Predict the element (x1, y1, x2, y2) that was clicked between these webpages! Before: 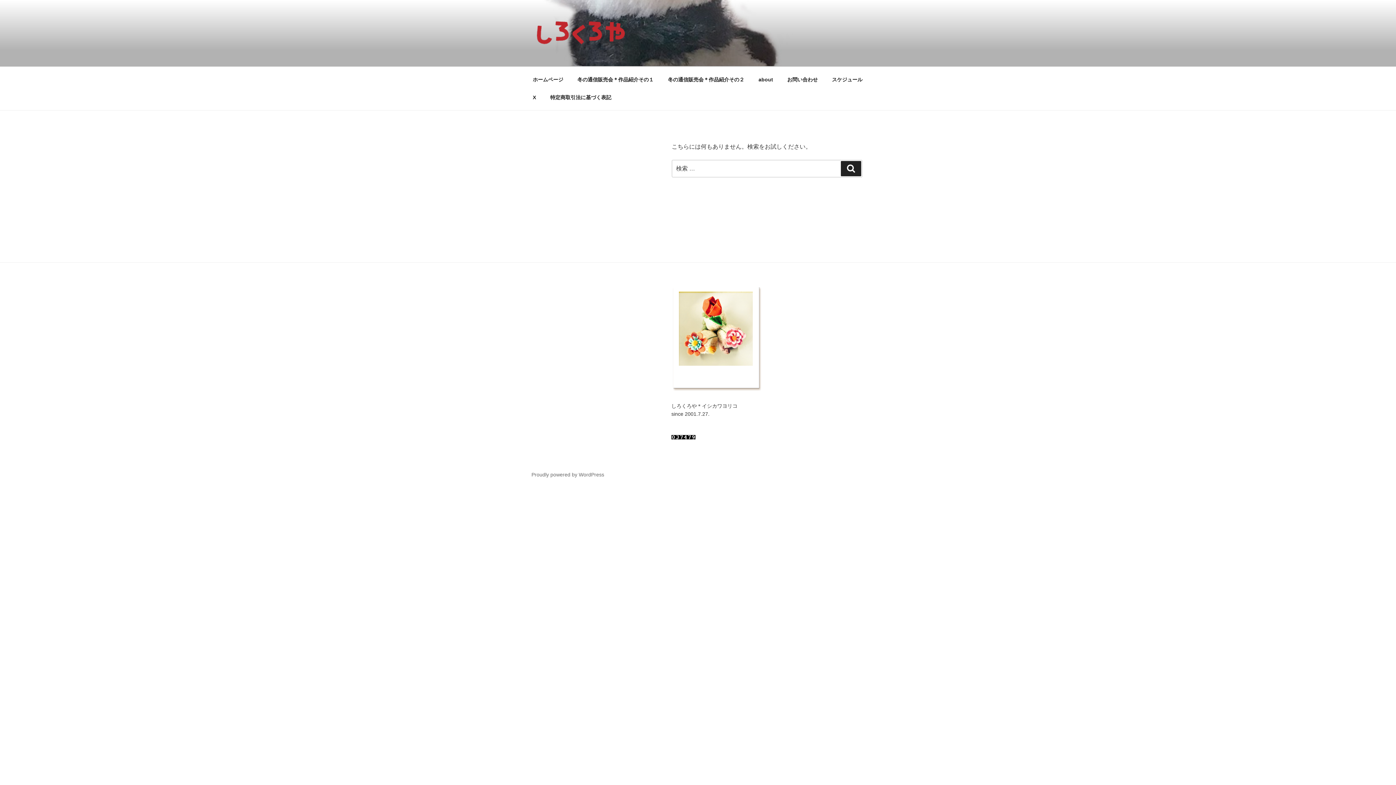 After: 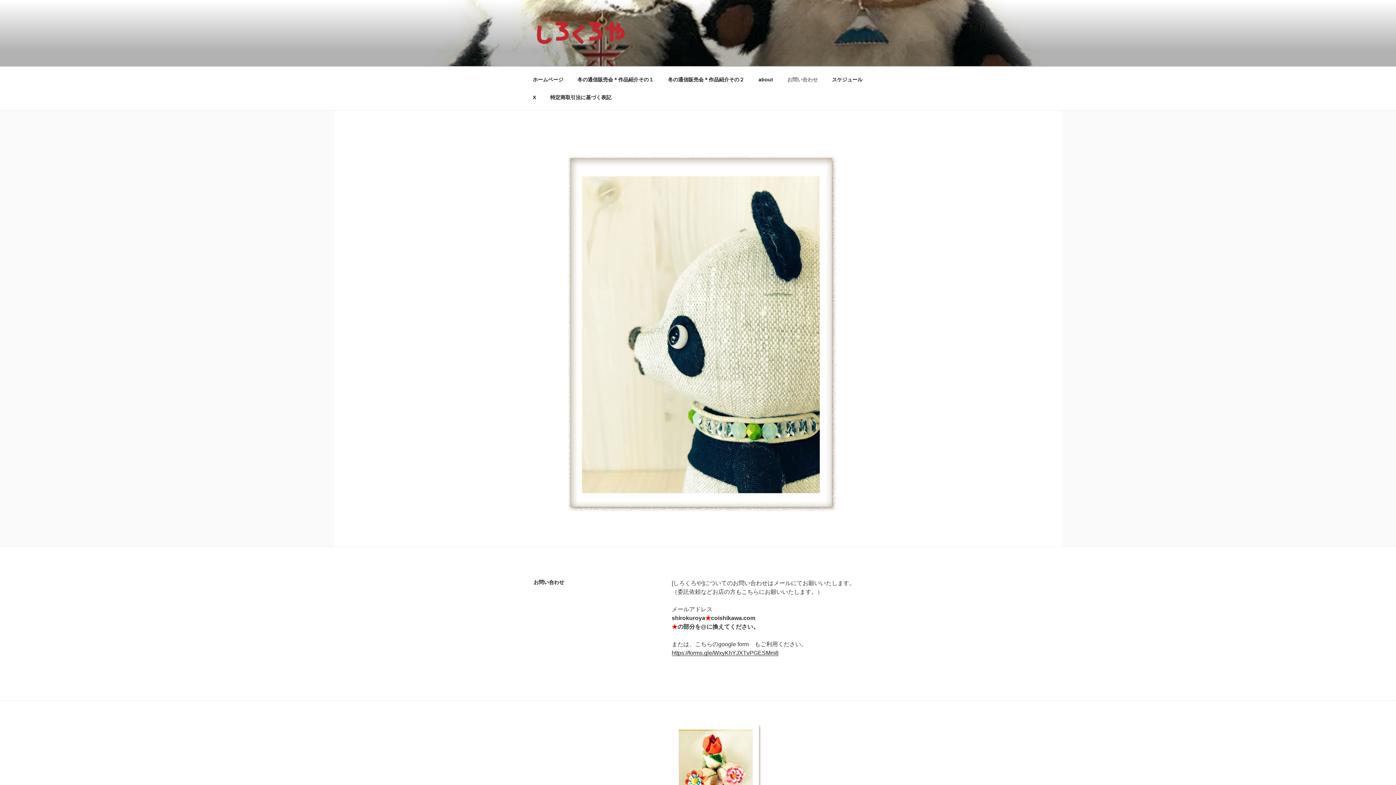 Action: label: お問い合わせ bbox: (781, 70, 824, 88)